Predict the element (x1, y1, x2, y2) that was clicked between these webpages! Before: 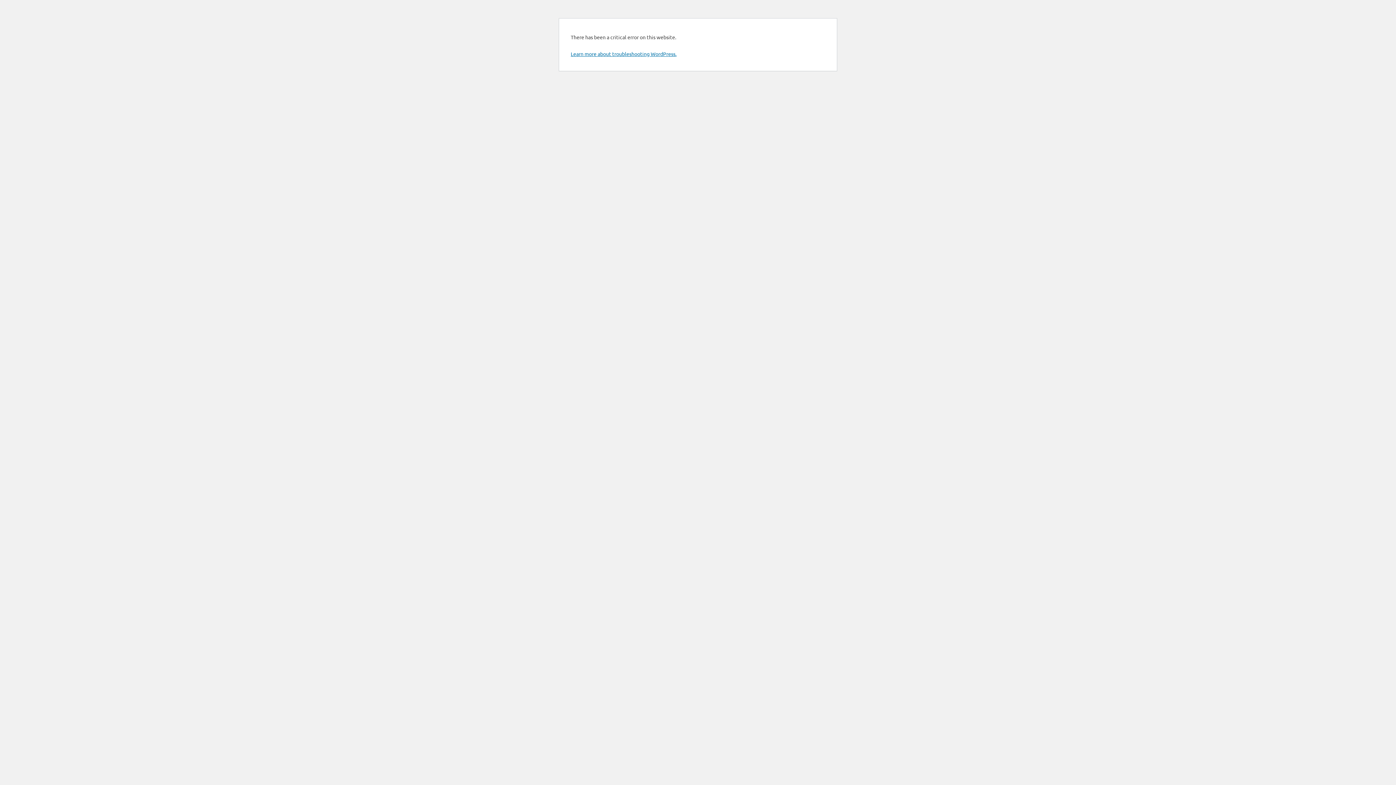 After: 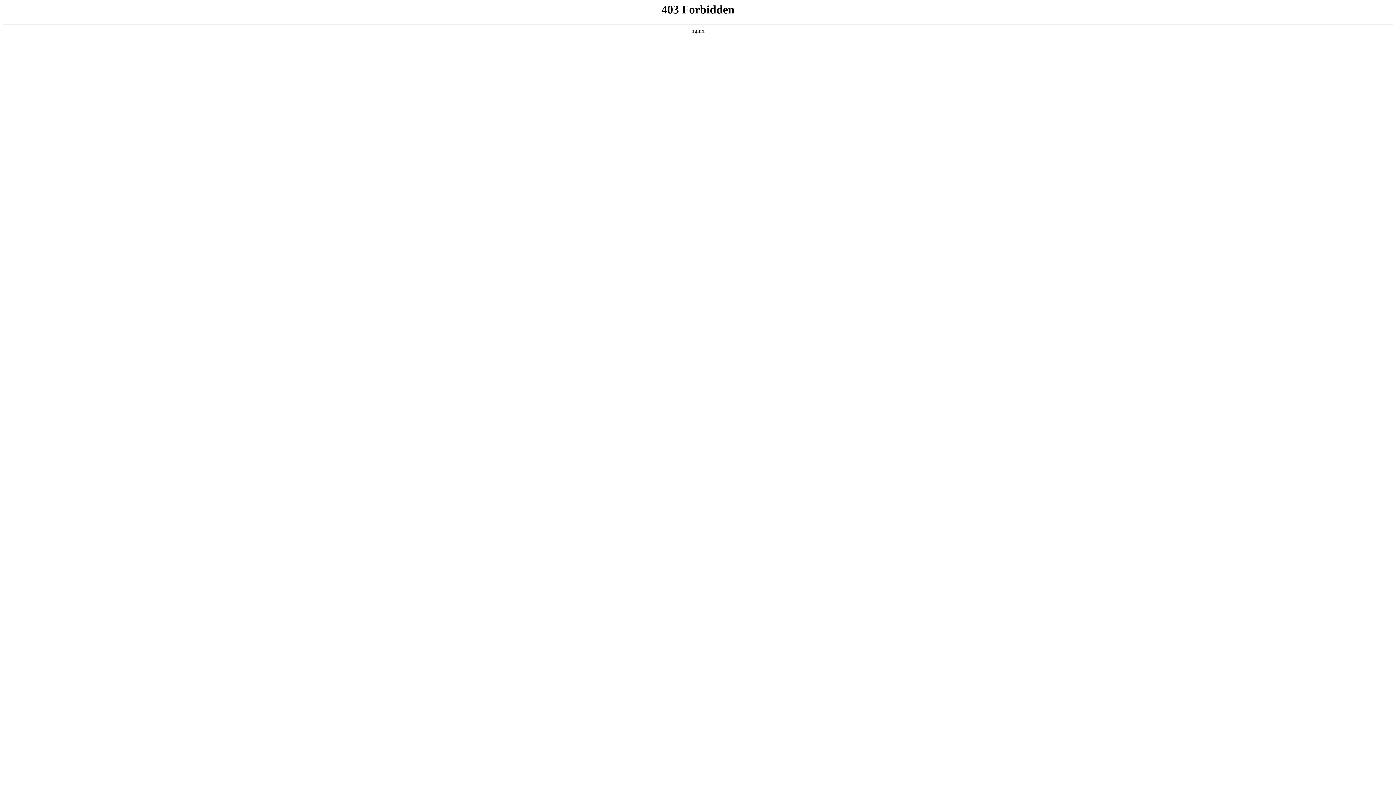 Action: label: Learn more about troubleshooting WordPress. bbox: (570, 50, 676, 57)